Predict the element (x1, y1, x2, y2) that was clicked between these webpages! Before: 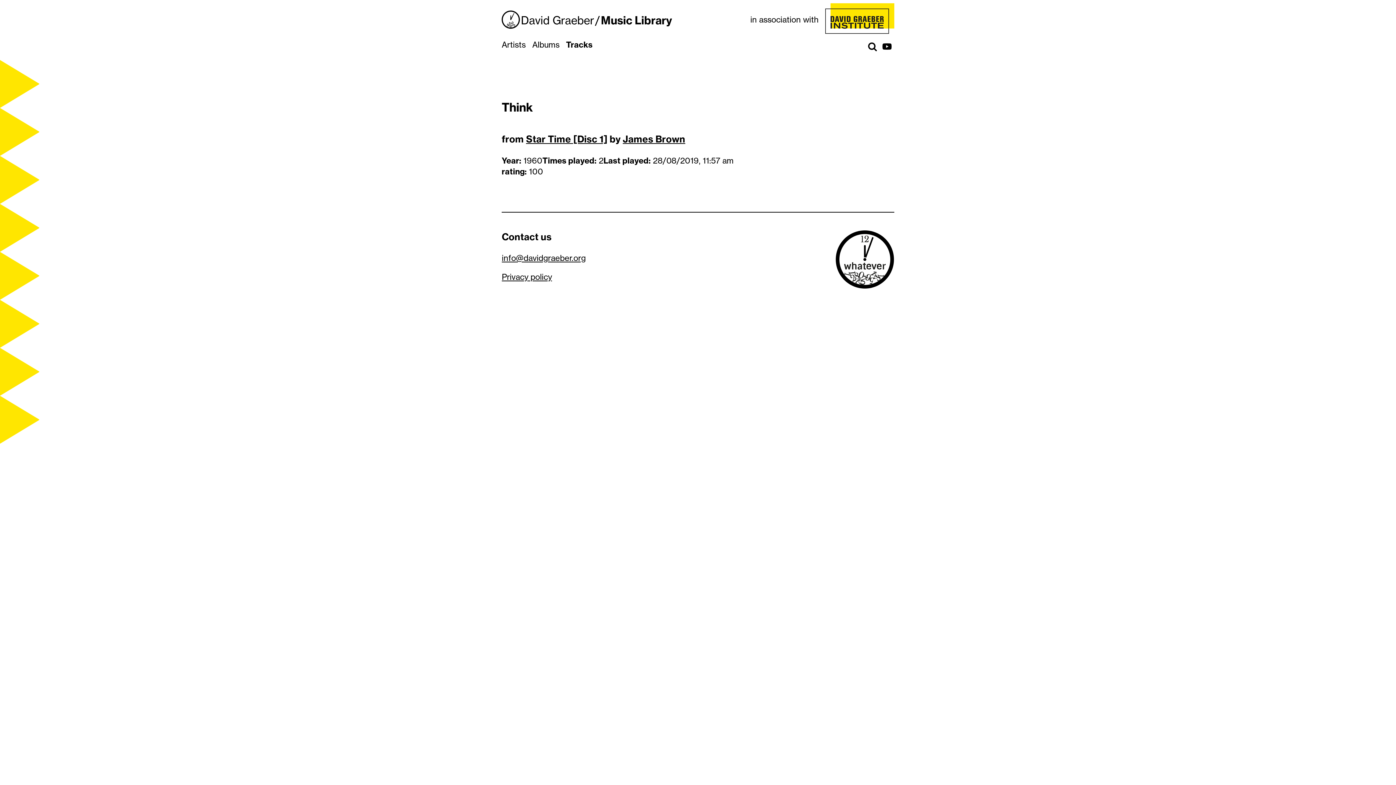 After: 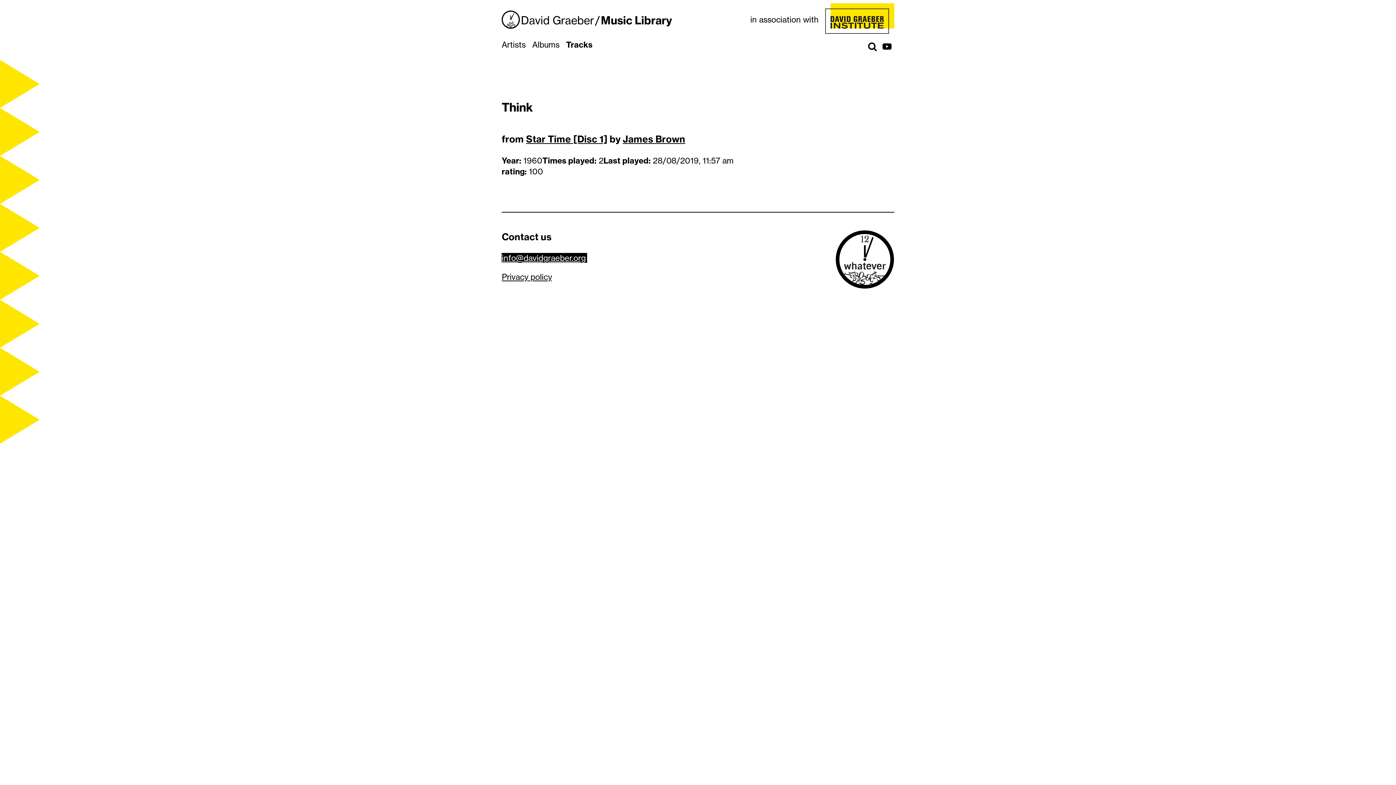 Action: label: info@davidgraeber.org bbox: (501, 253, 585, 263)